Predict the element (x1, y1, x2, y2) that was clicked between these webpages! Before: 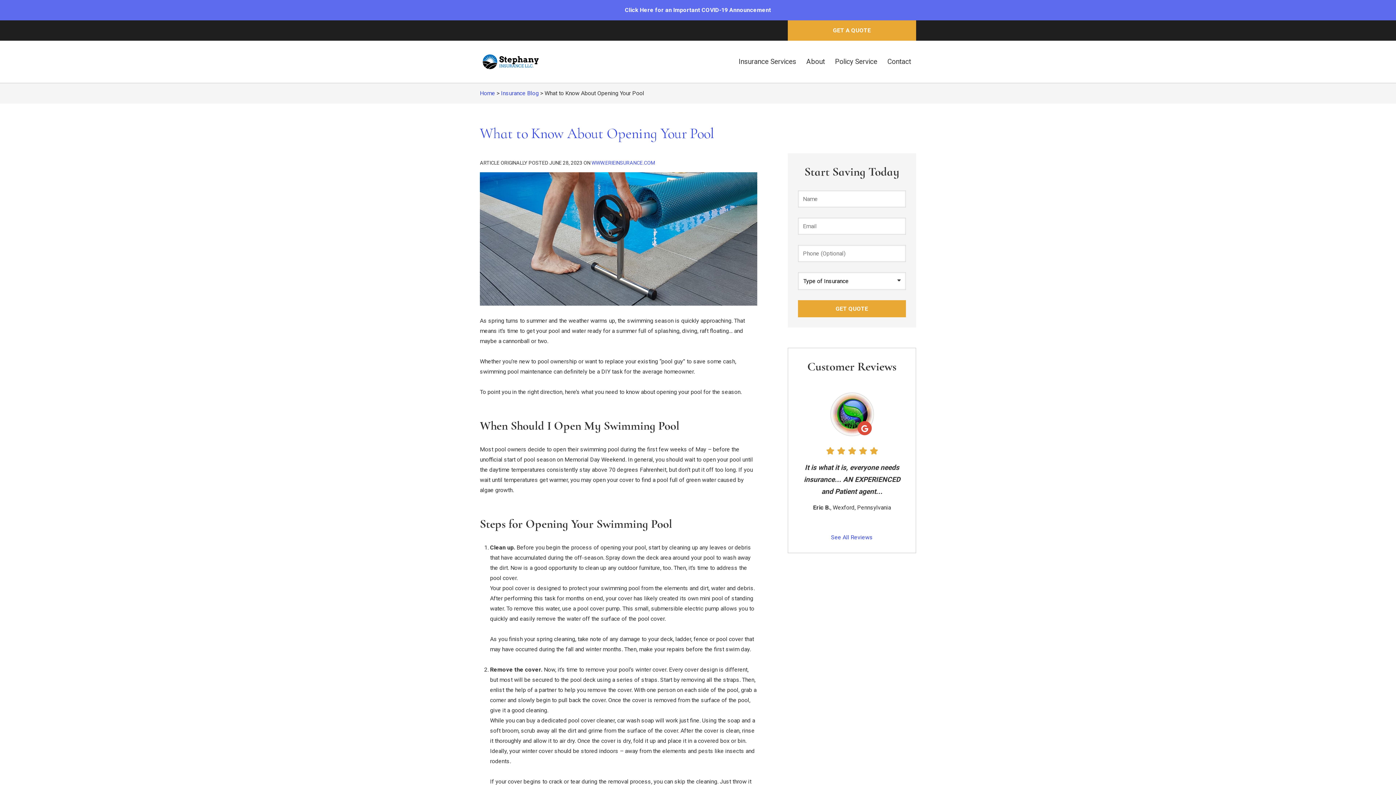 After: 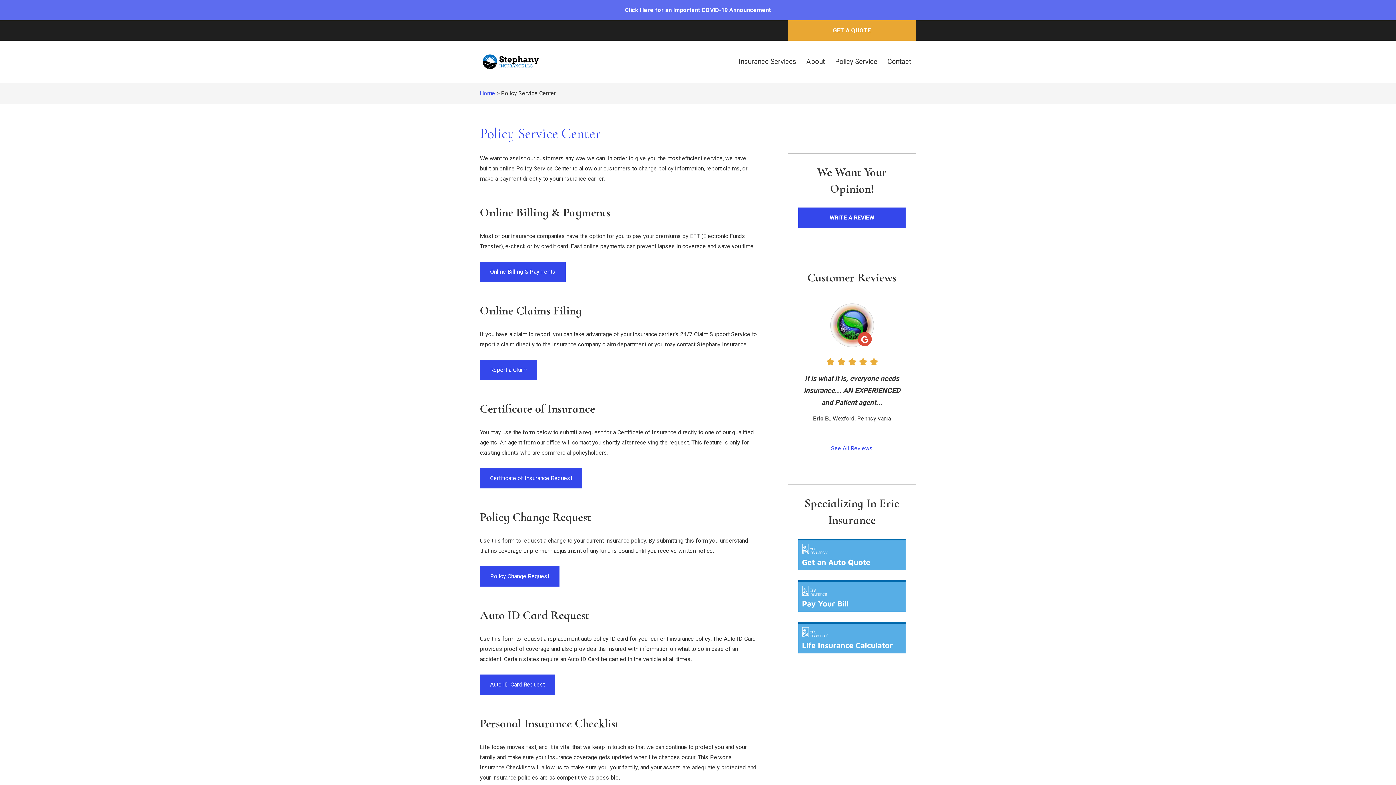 Action: label: Policy Service bbox: (830, 50, 882, 72)